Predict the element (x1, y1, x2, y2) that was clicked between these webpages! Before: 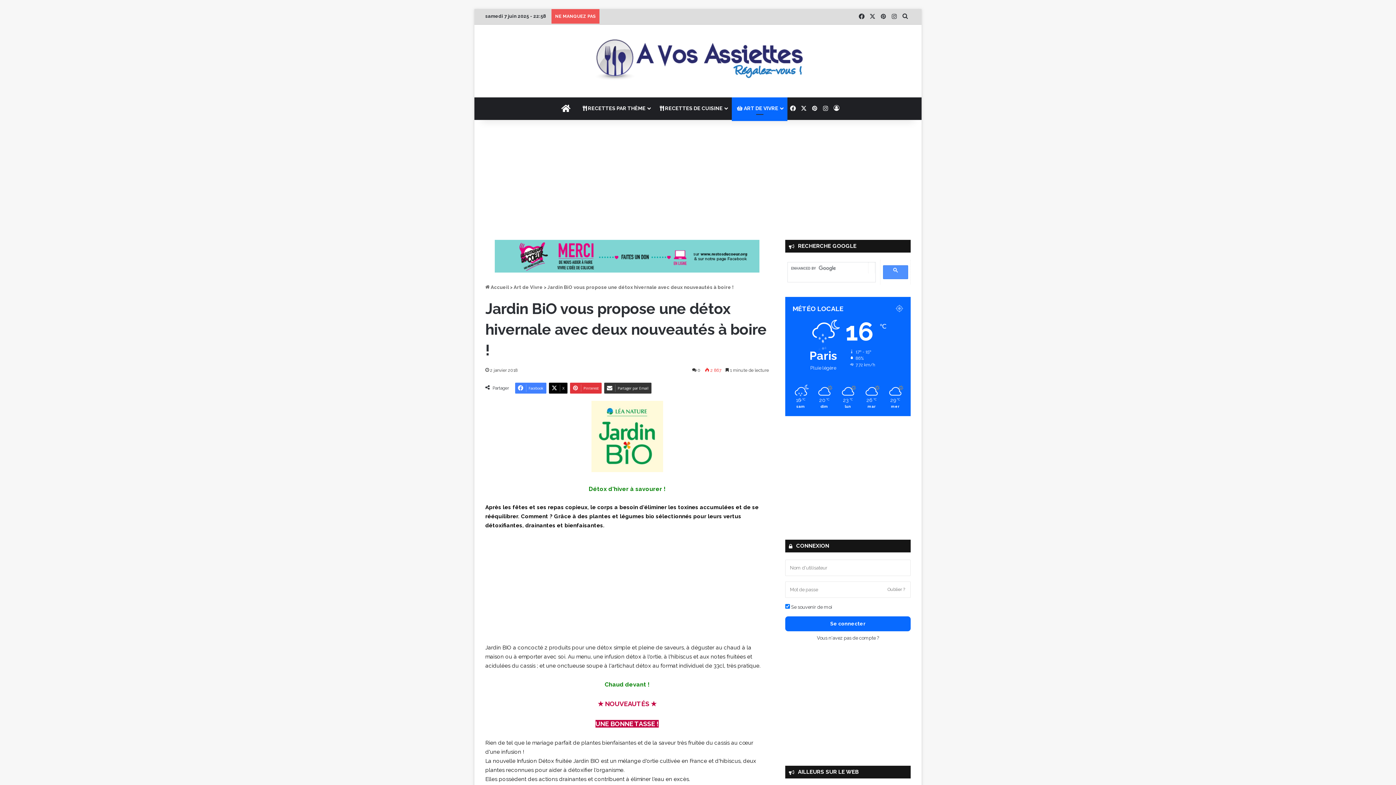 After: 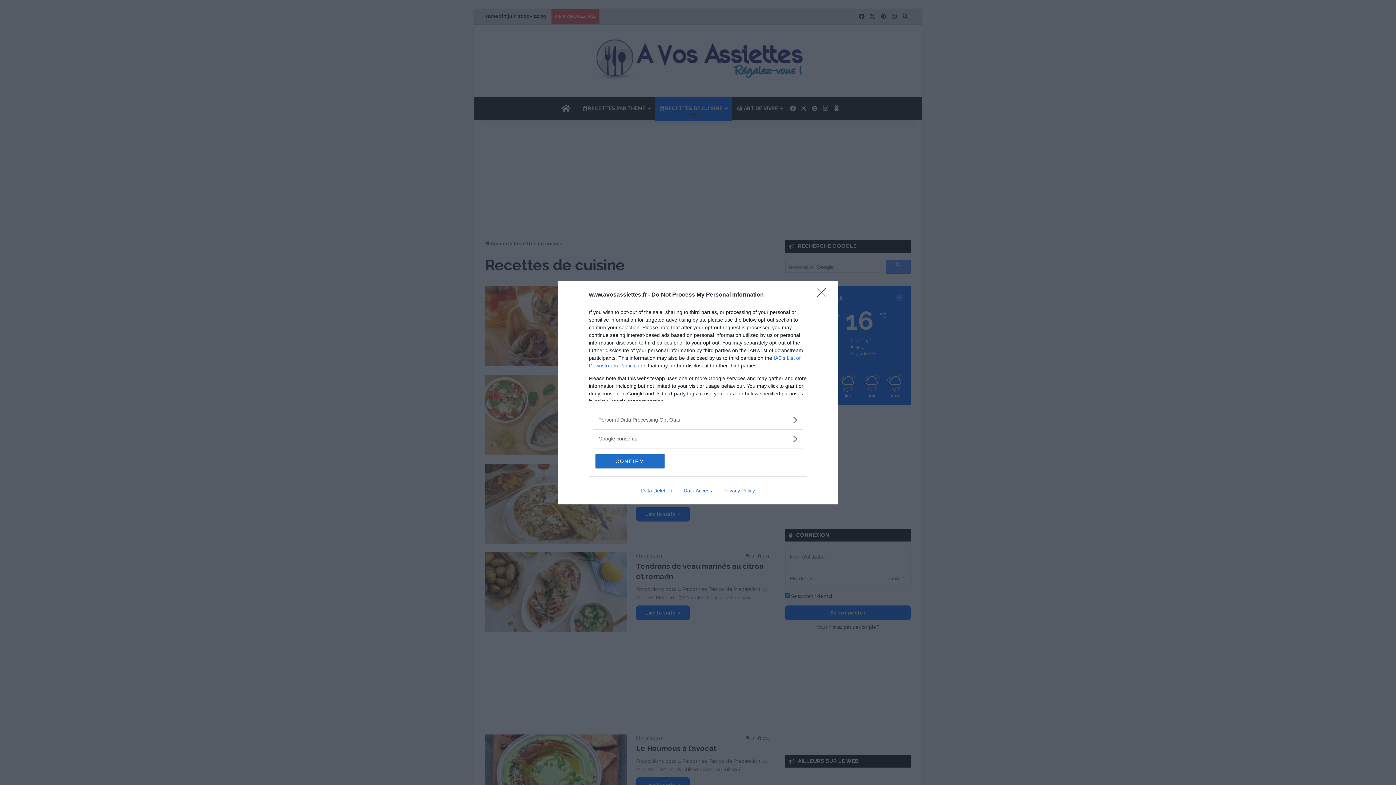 Action: bbox: (654, 97, 732, 119) label:  RECETTES DE CUISINE